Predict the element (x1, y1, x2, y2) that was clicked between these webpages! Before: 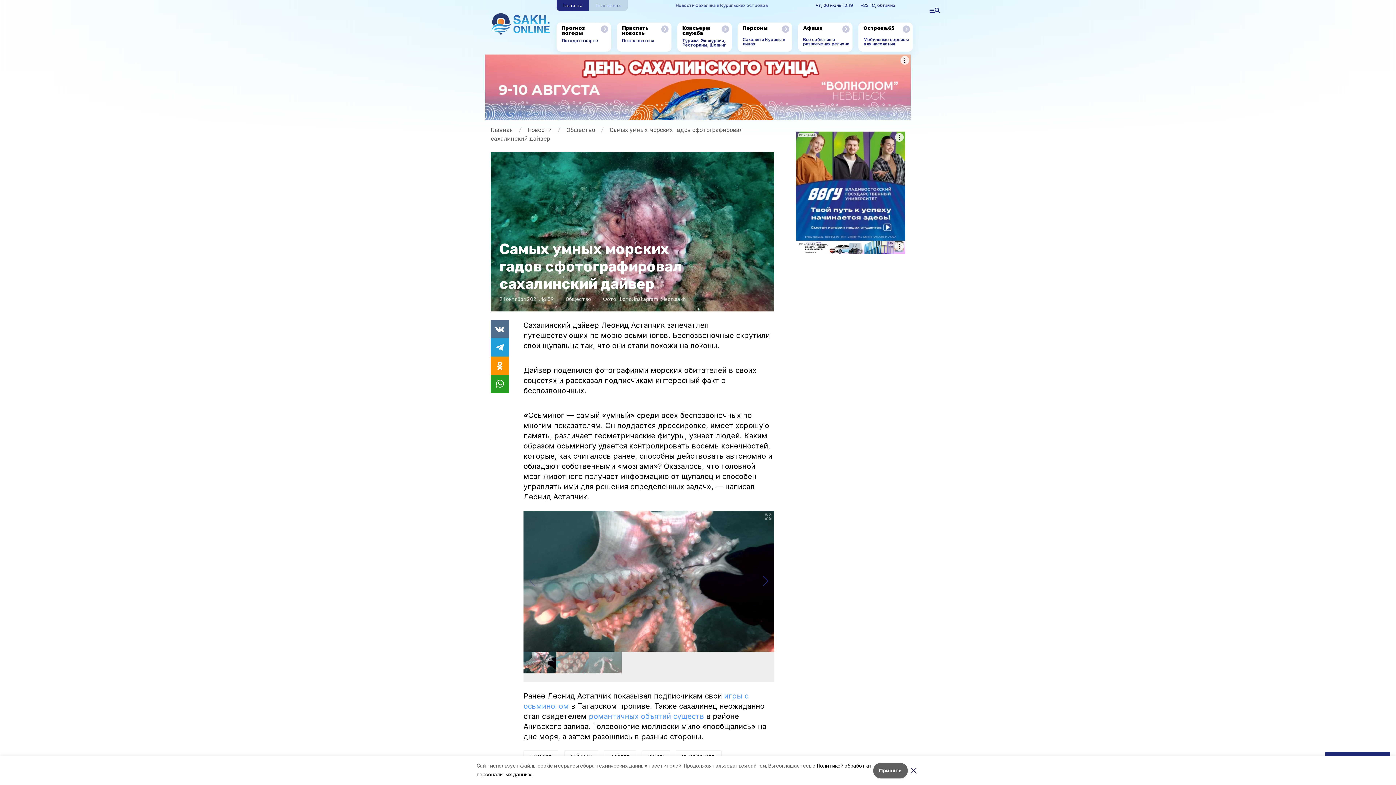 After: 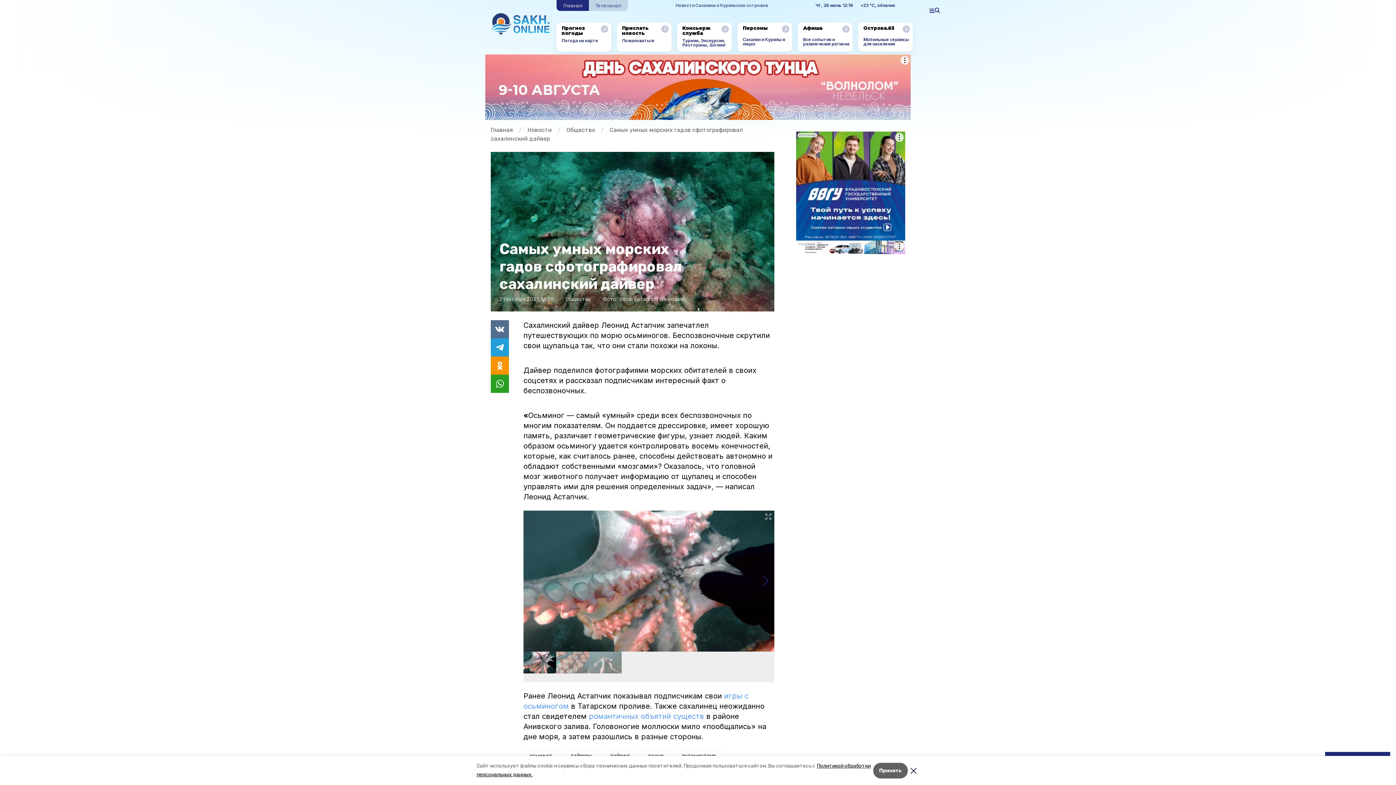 Action: label: РЕКЛАМА bbox: (796, 131, 905, 240)